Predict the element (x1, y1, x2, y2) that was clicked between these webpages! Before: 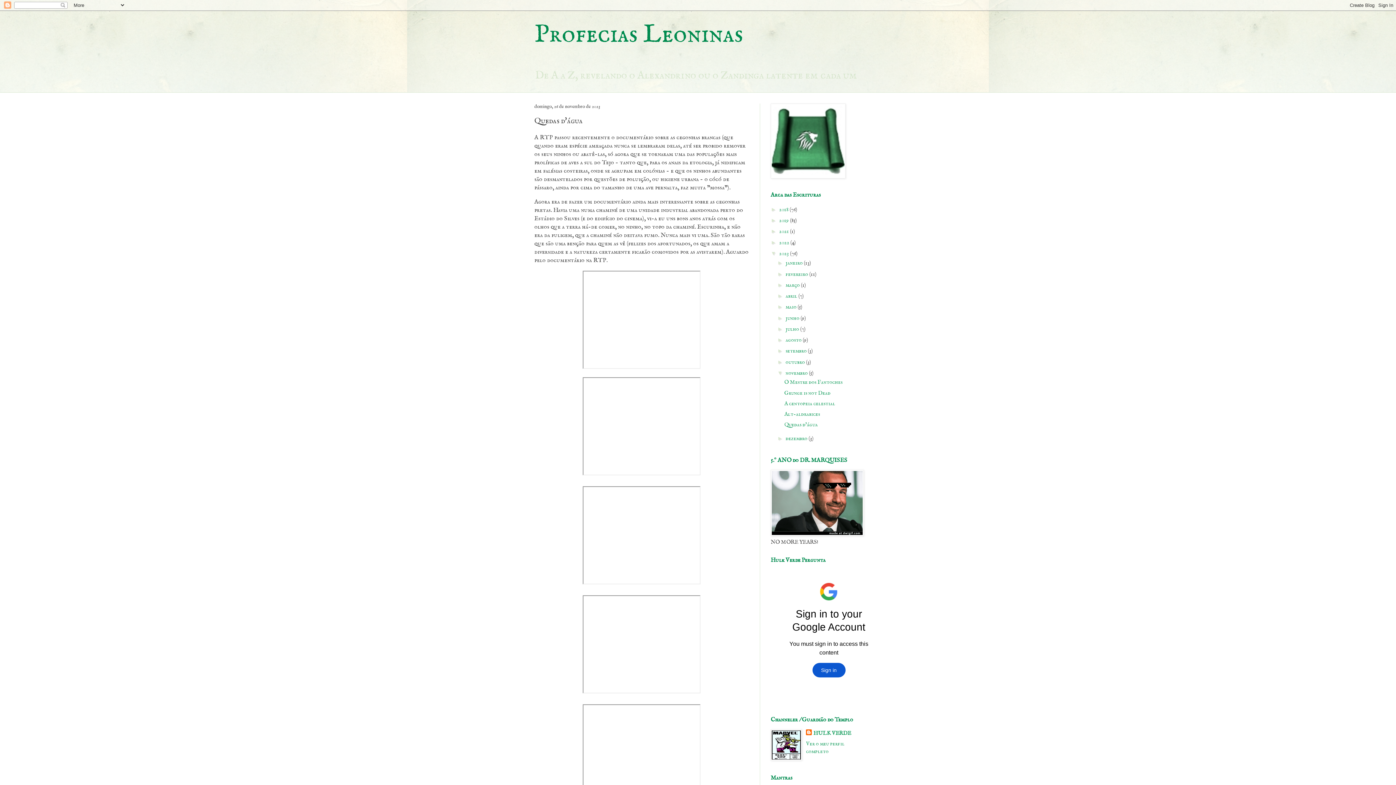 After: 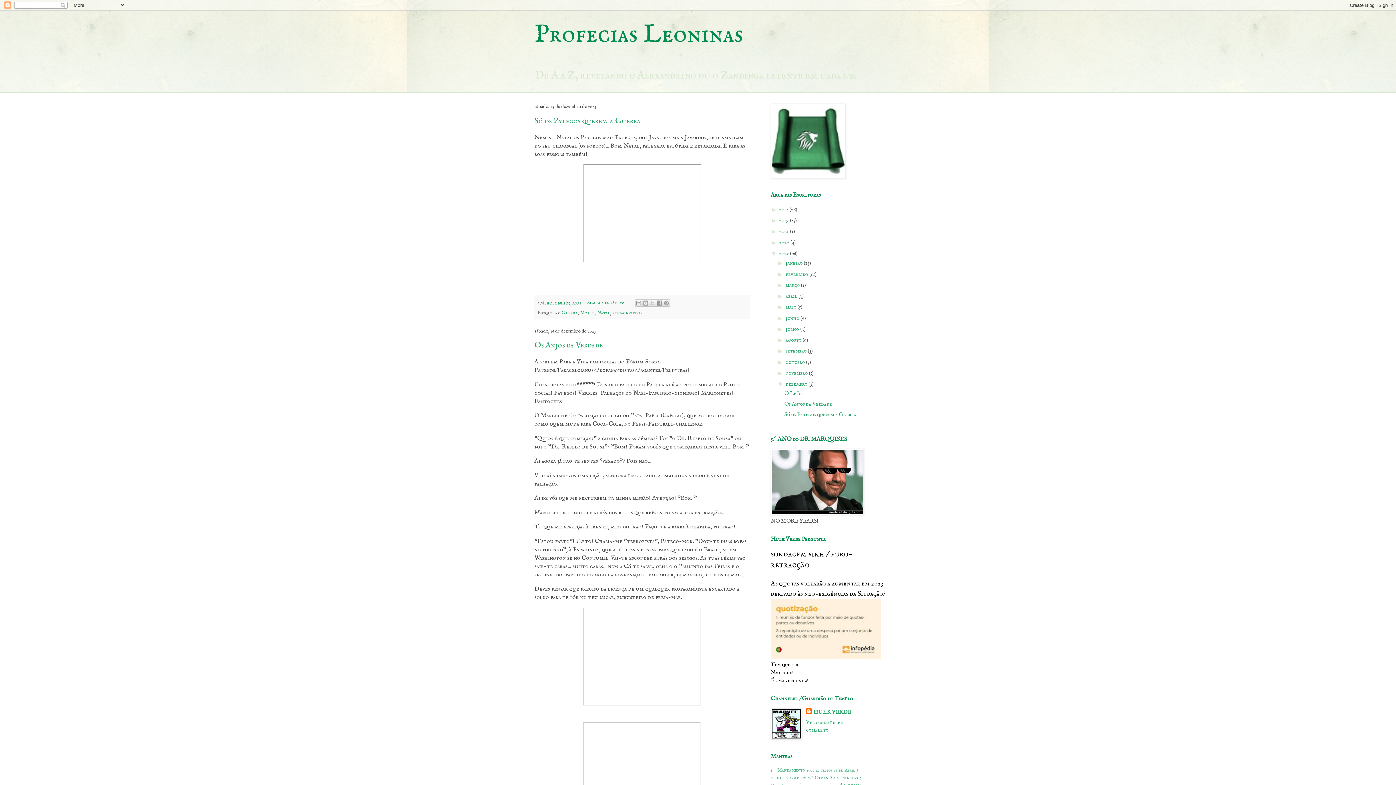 Action: label: dezembro  bbox: (785, 435, 808, 442)